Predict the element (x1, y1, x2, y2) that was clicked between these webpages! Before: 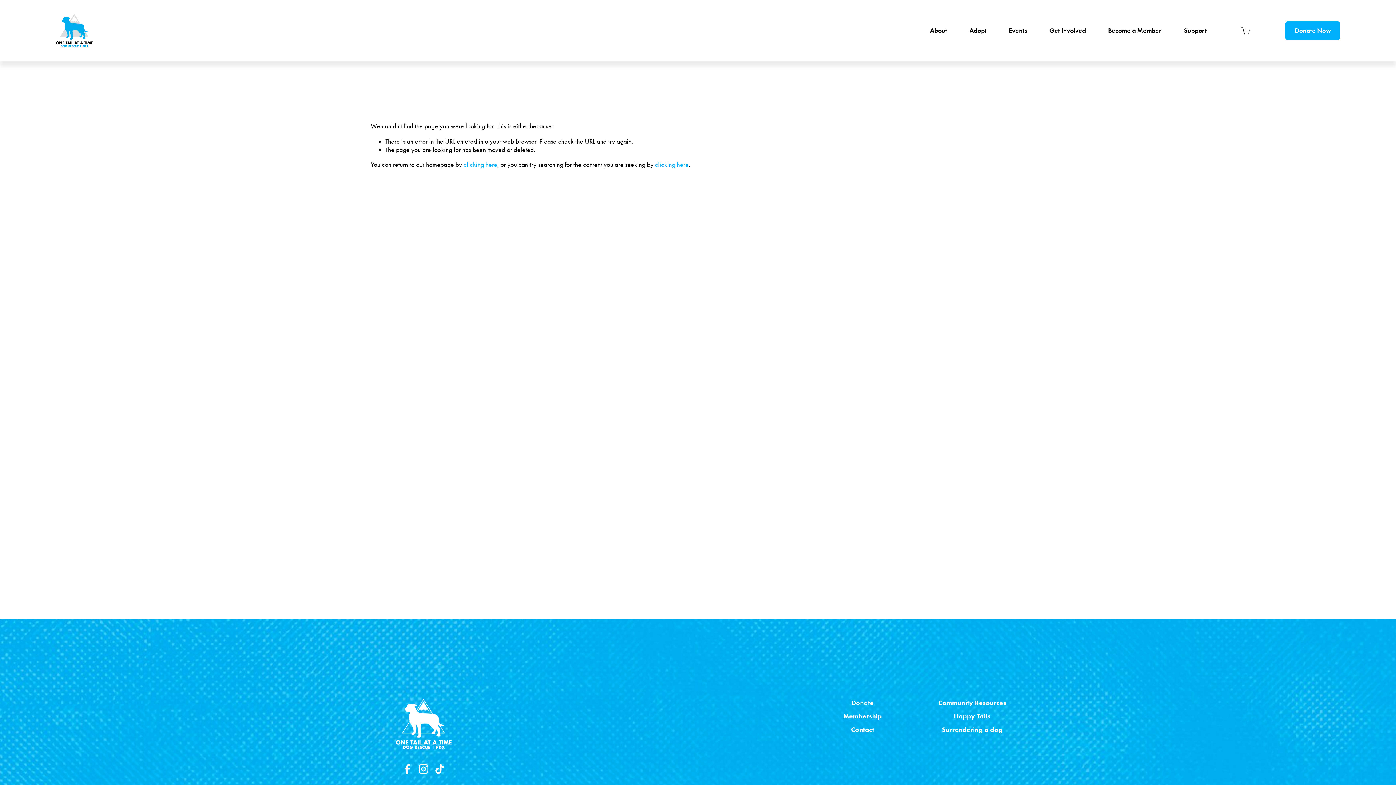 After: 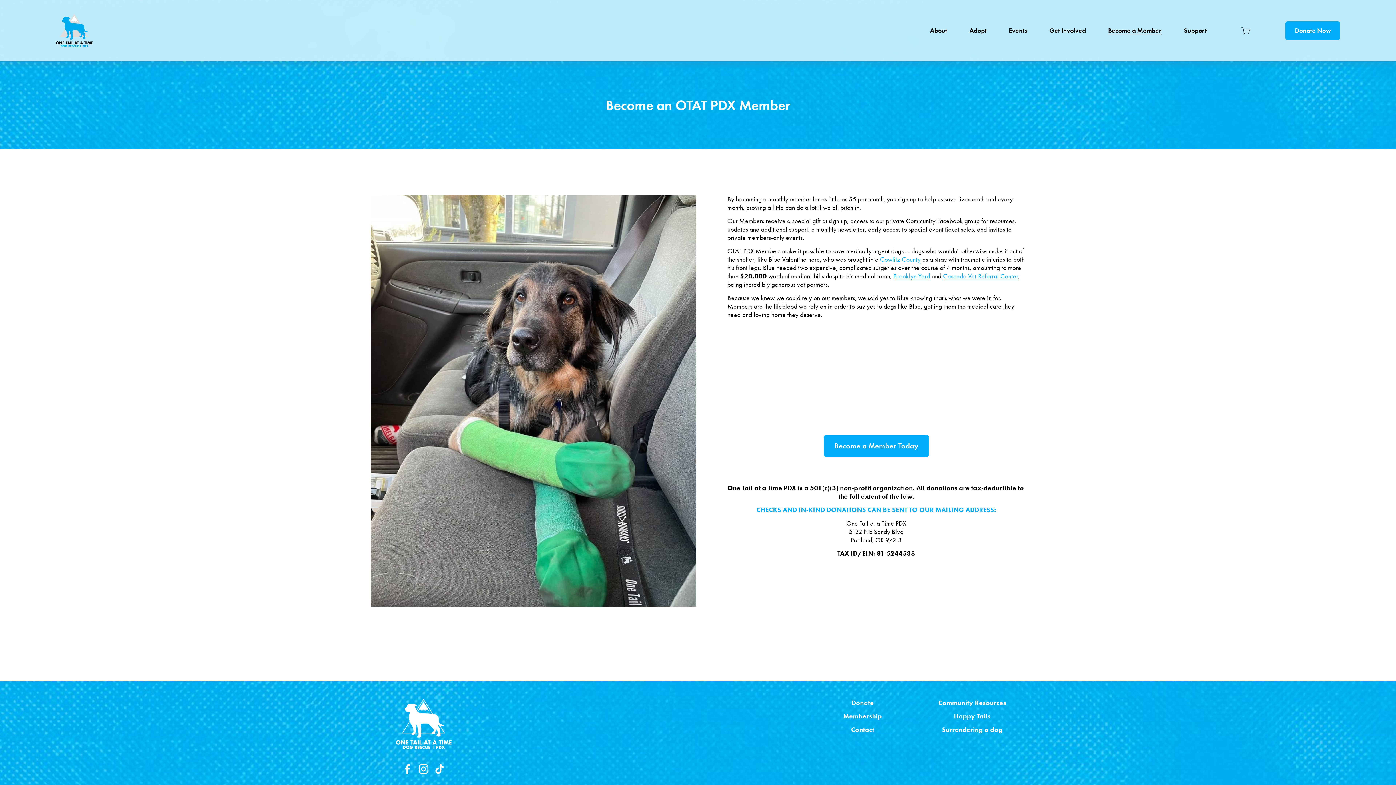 Action: label: Membership bbox: (843, 712, 882, 720)